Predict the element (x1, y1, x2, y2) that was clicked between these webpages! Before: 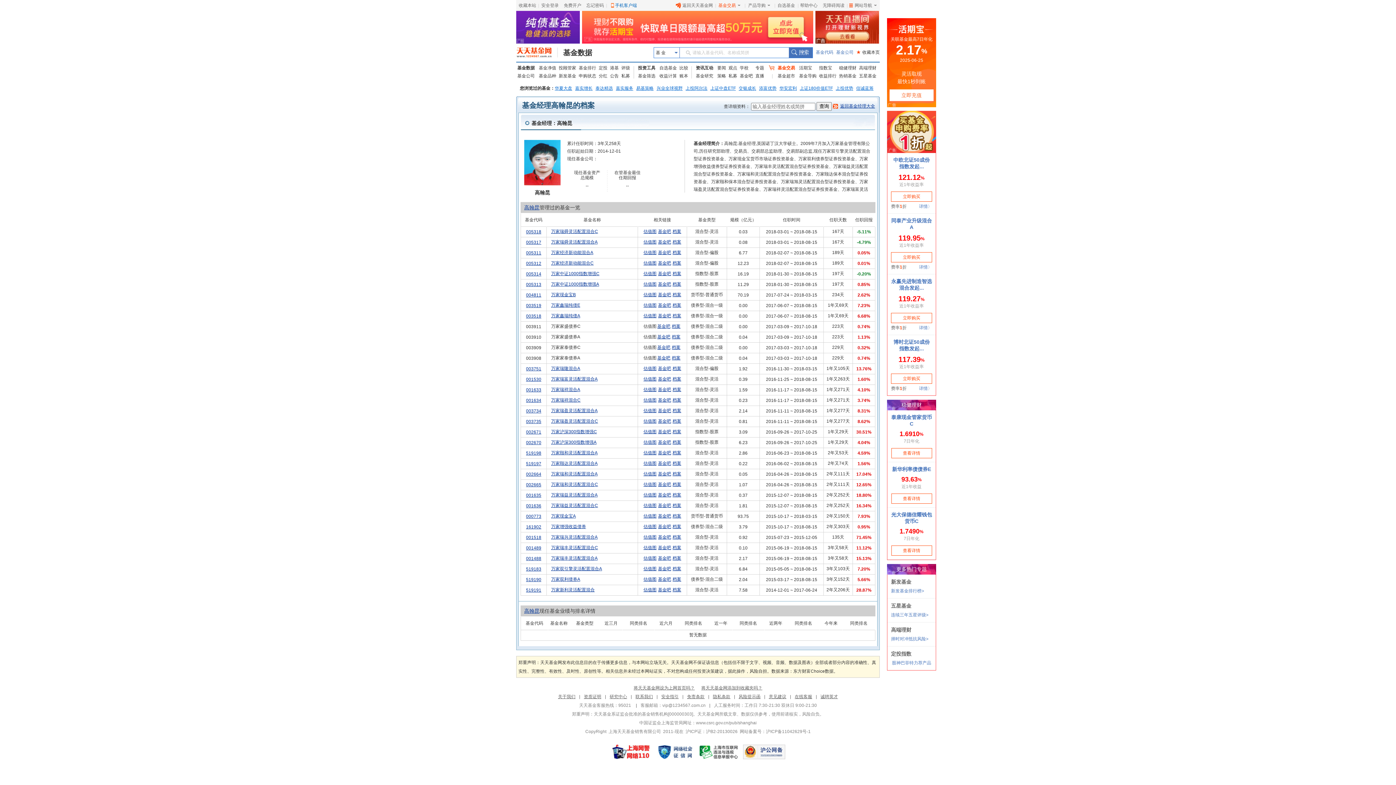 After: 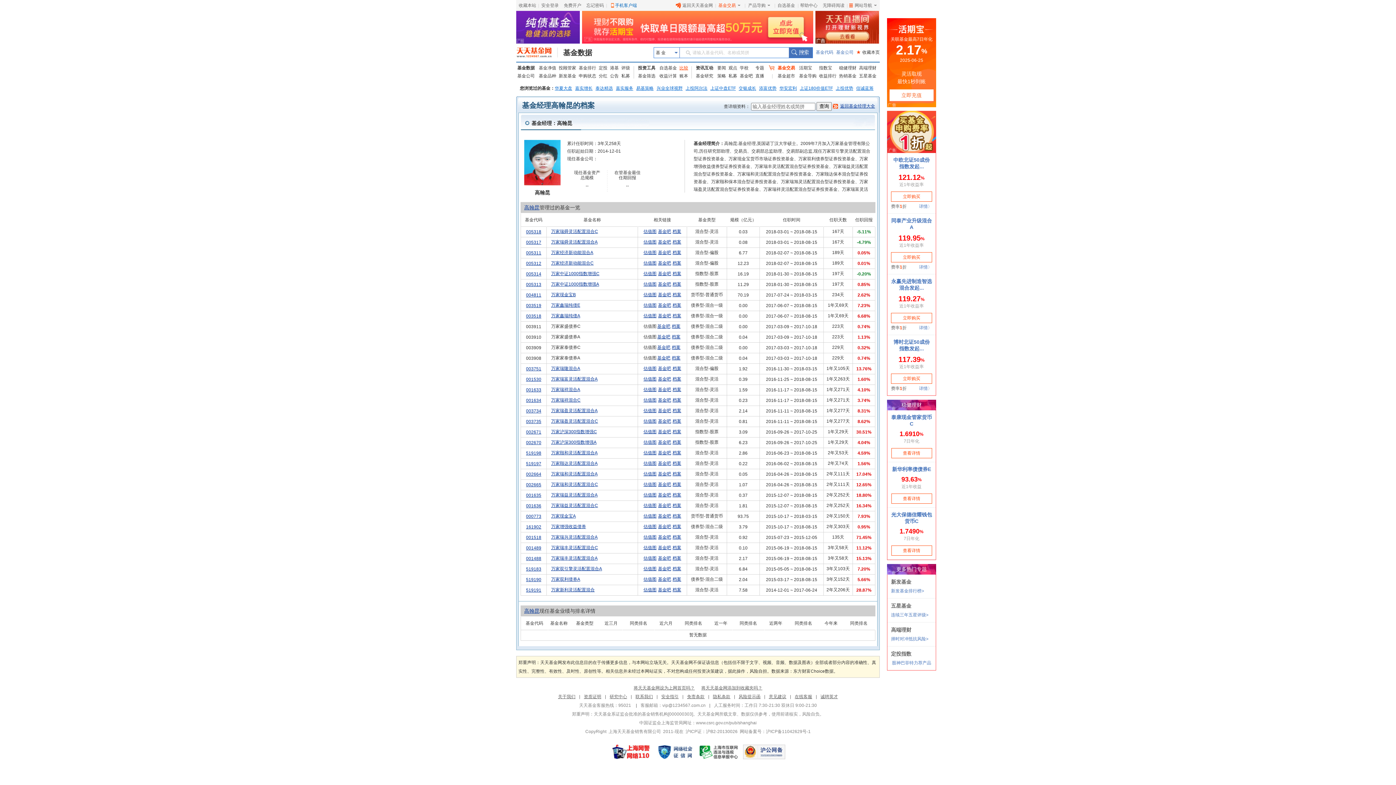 Action: bbox: (679, 64, 688, 72) label: 比较